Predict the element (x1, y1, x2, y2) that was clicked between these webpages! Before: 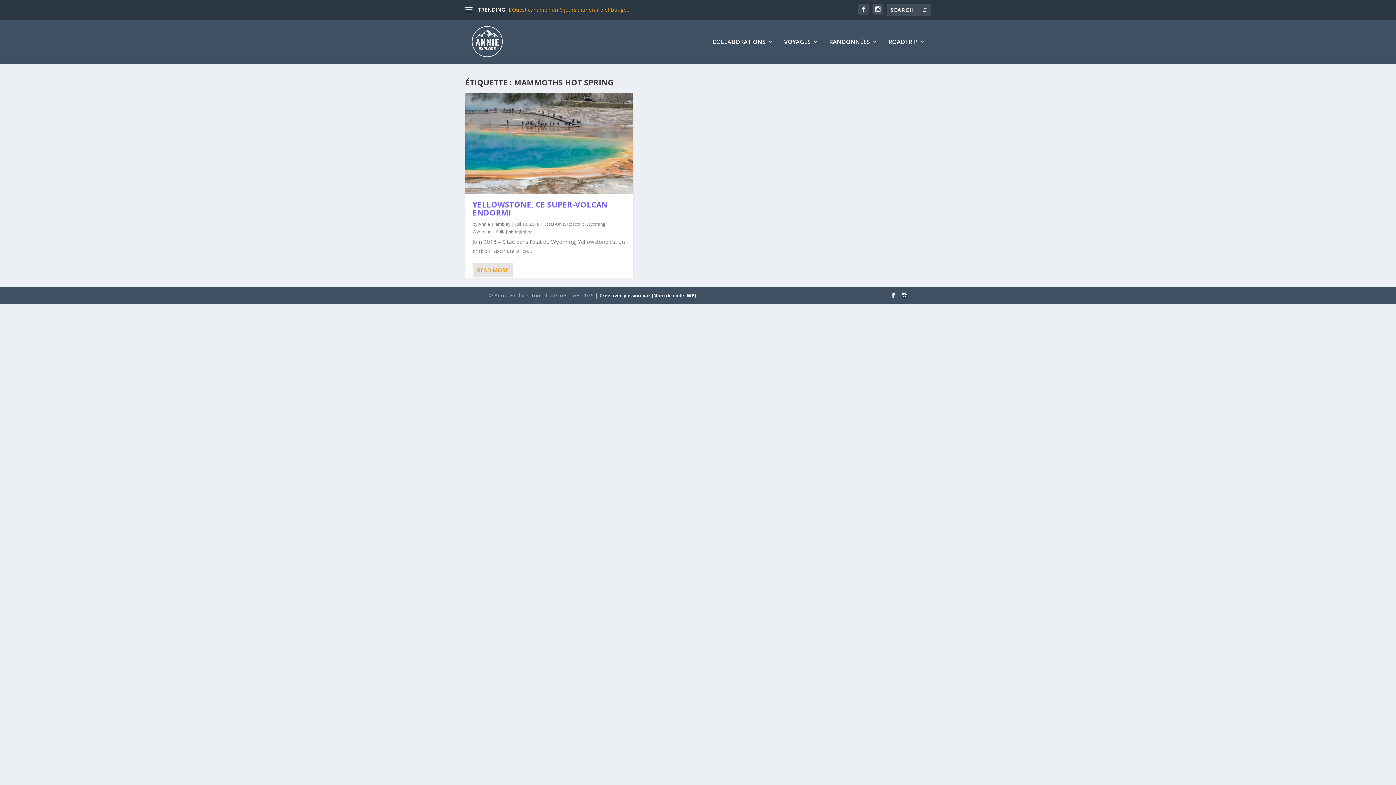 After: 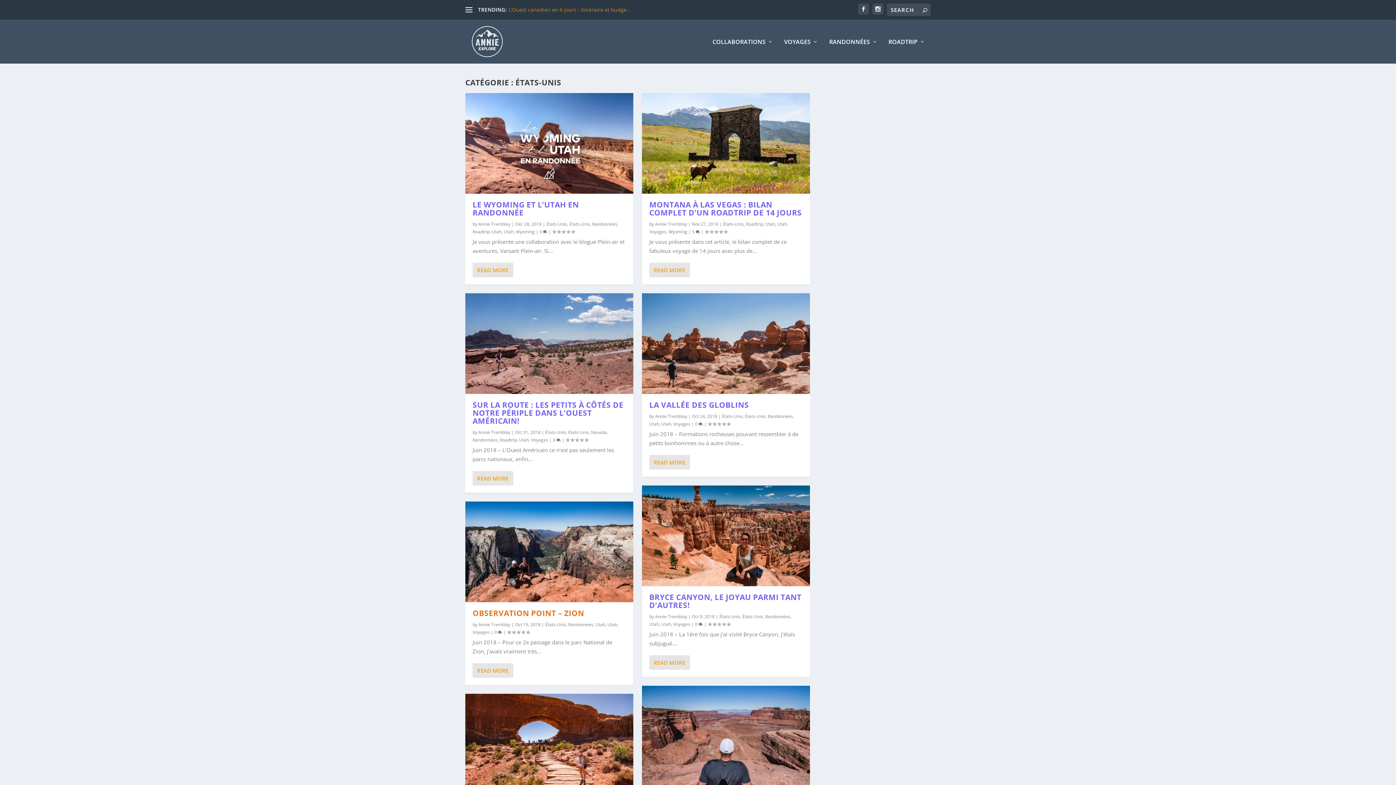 Action: label: États-Unis bbox: (544, 221, 565, 227)